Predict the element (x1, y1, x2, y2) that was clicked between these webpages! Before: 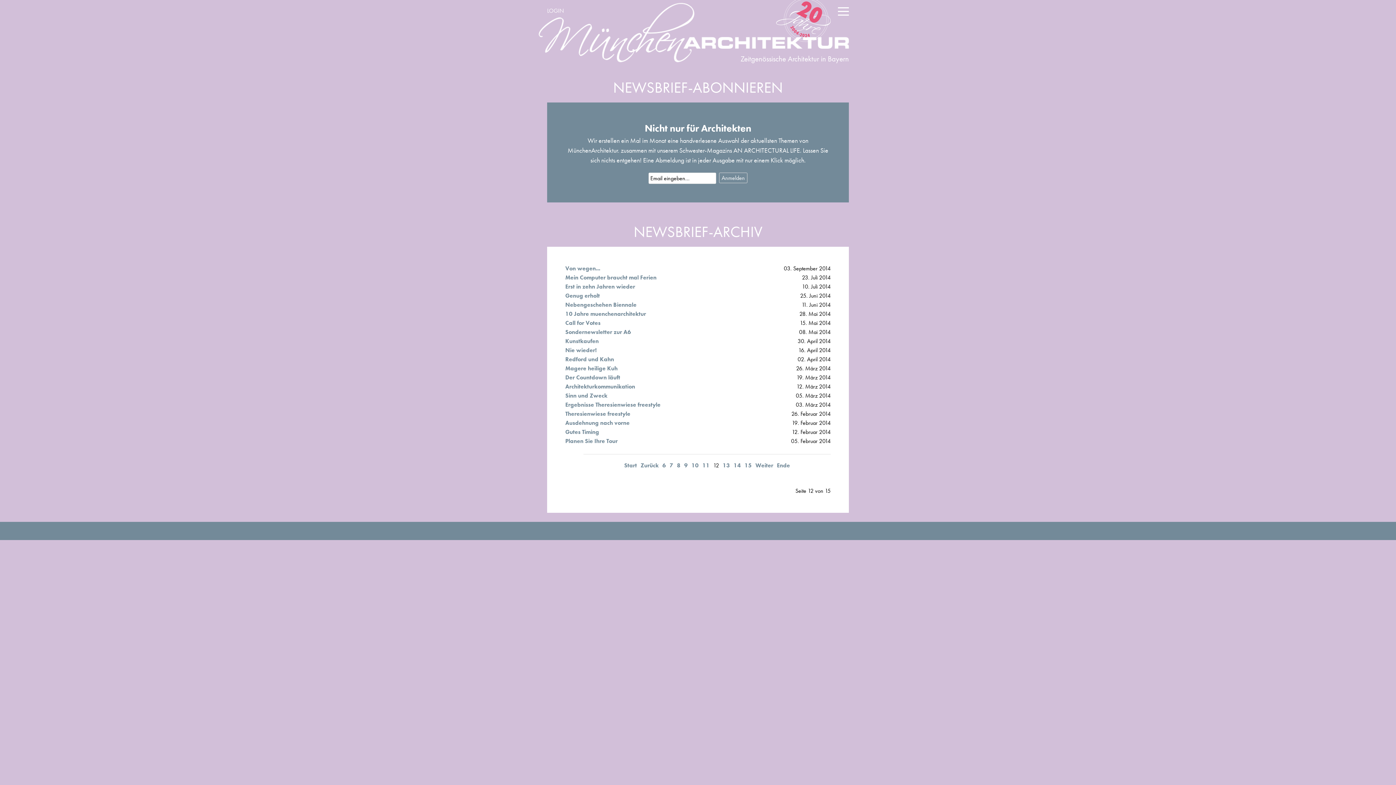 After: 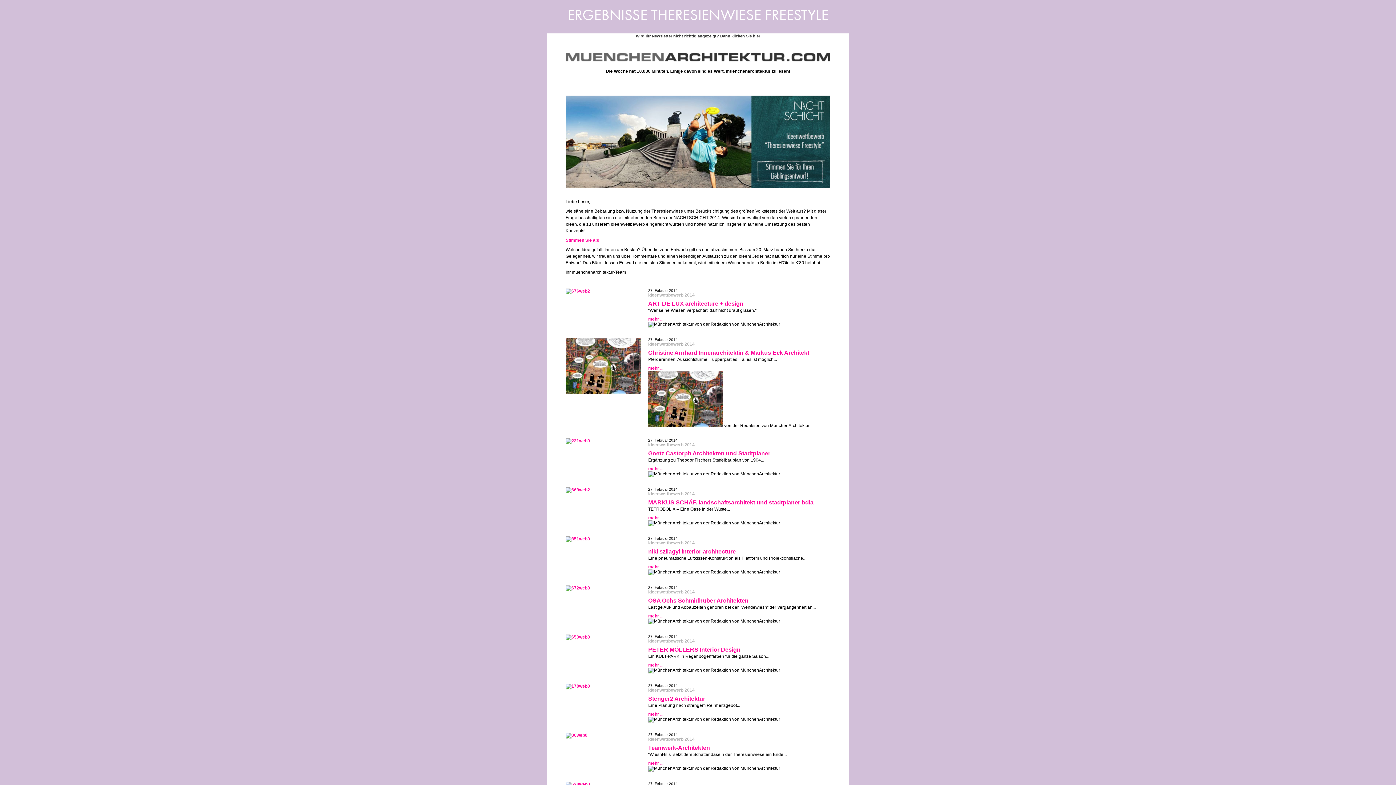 Action: bbox: (565, 401, 660, 408) label: Ergebnisse Theresienwiese freestyle